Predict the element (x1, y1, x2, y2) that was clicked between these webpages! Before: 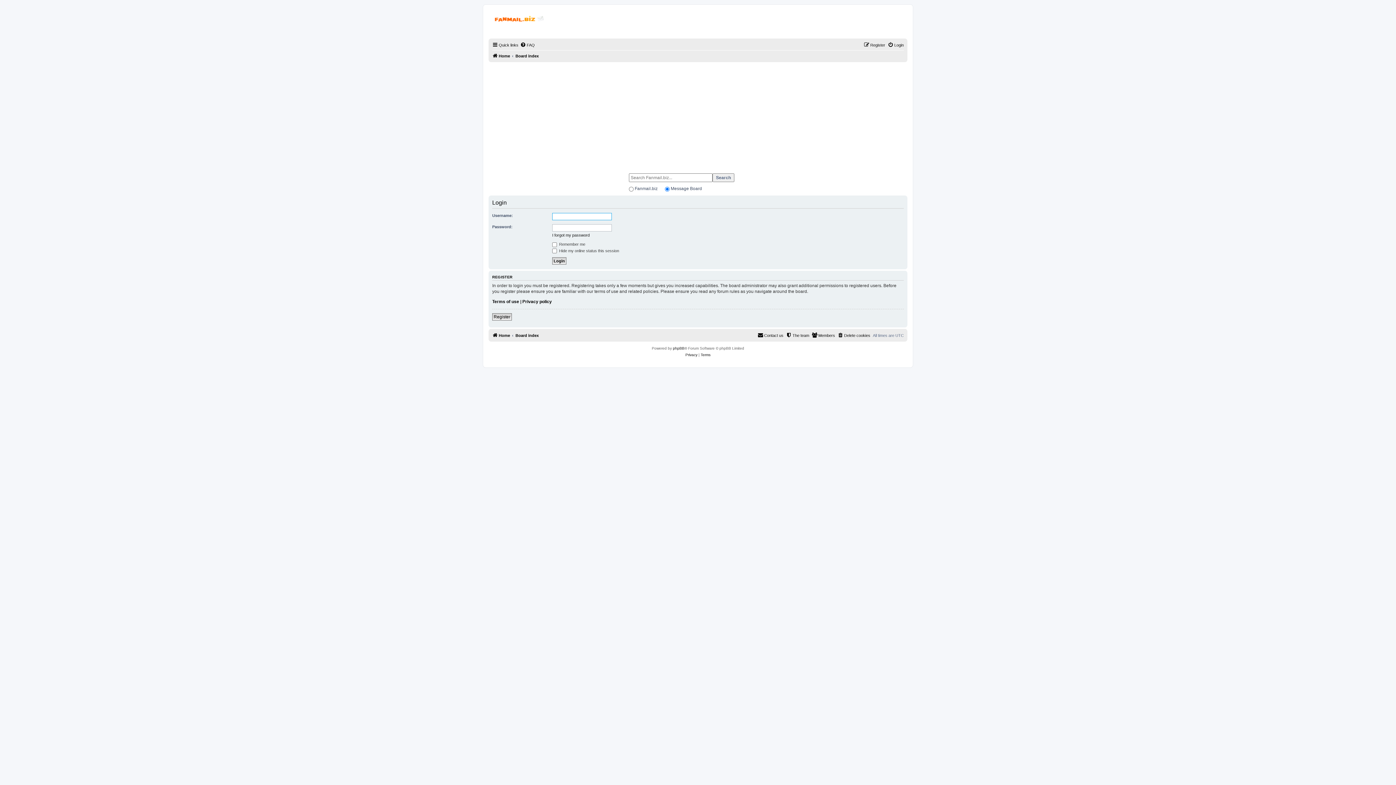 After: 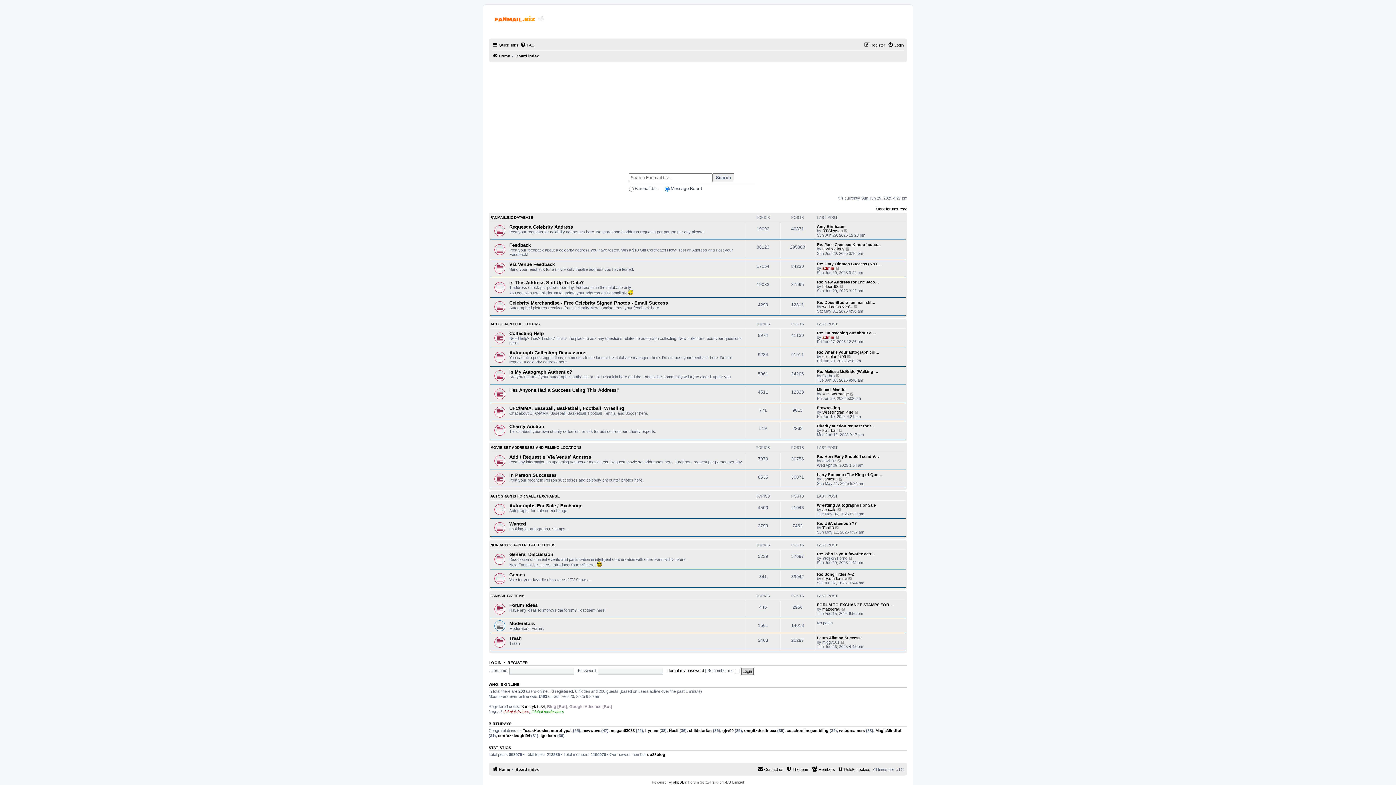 Action: label: Board index bbox: (515, 331, 538, 339)